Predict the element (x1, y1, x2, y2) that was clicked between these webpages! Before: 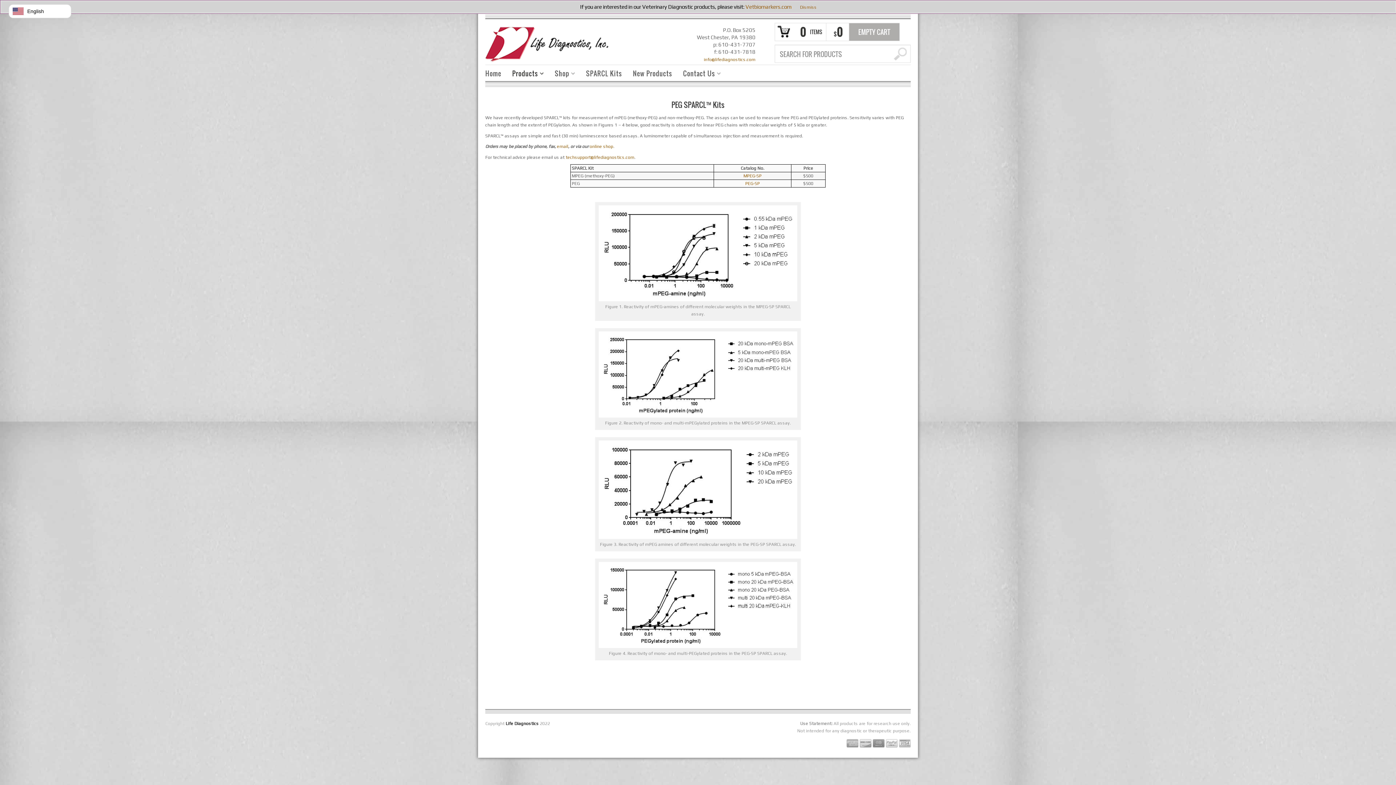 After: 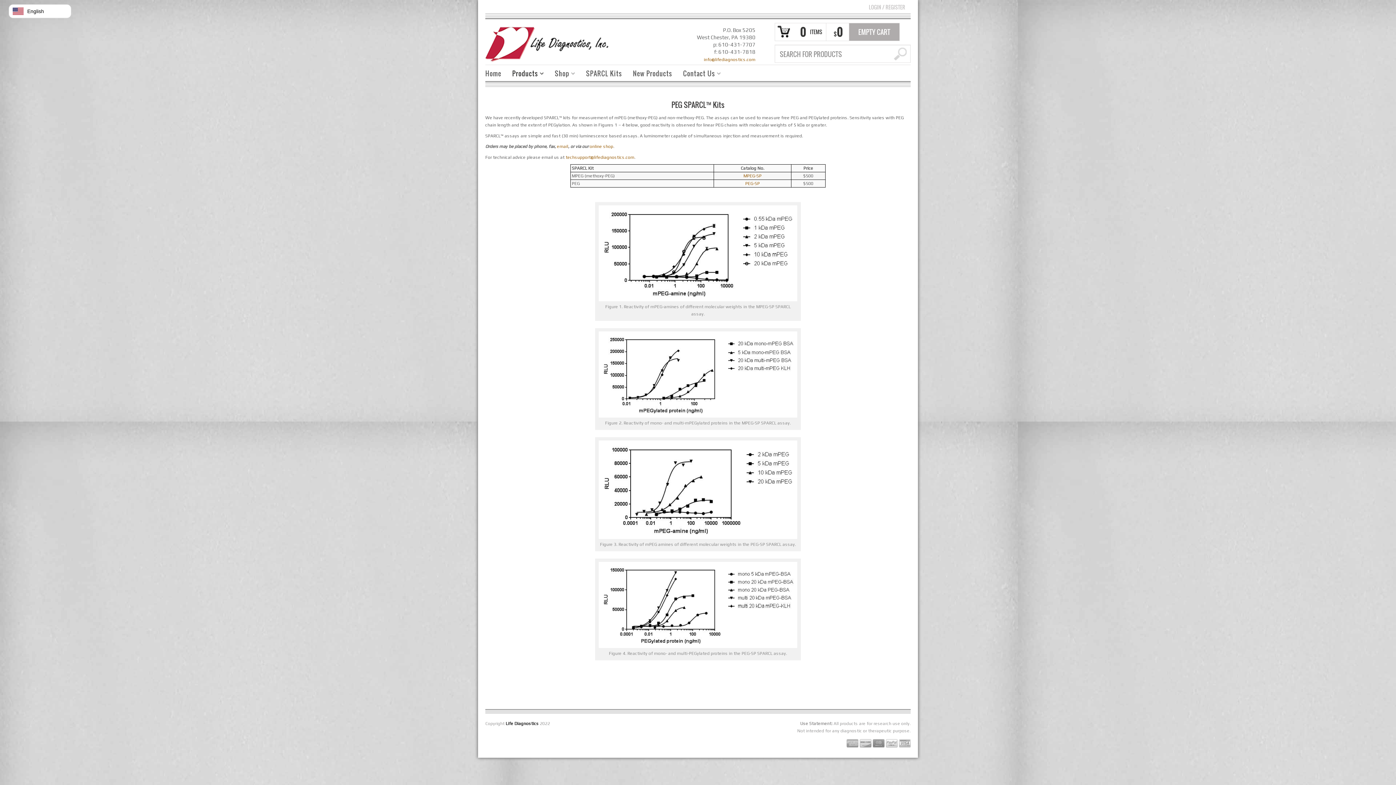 Action: bbox: (800, 4, 816, 9) label: Dismiss